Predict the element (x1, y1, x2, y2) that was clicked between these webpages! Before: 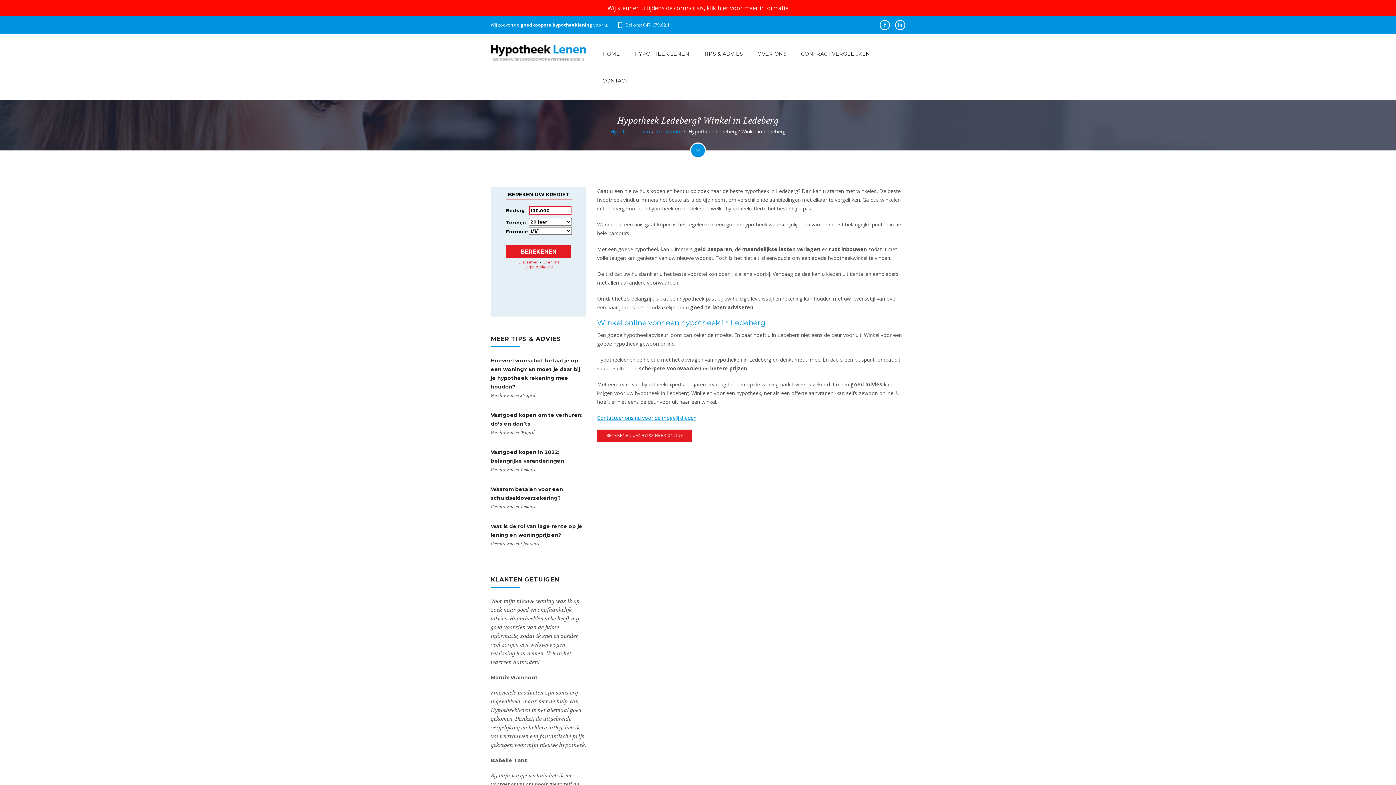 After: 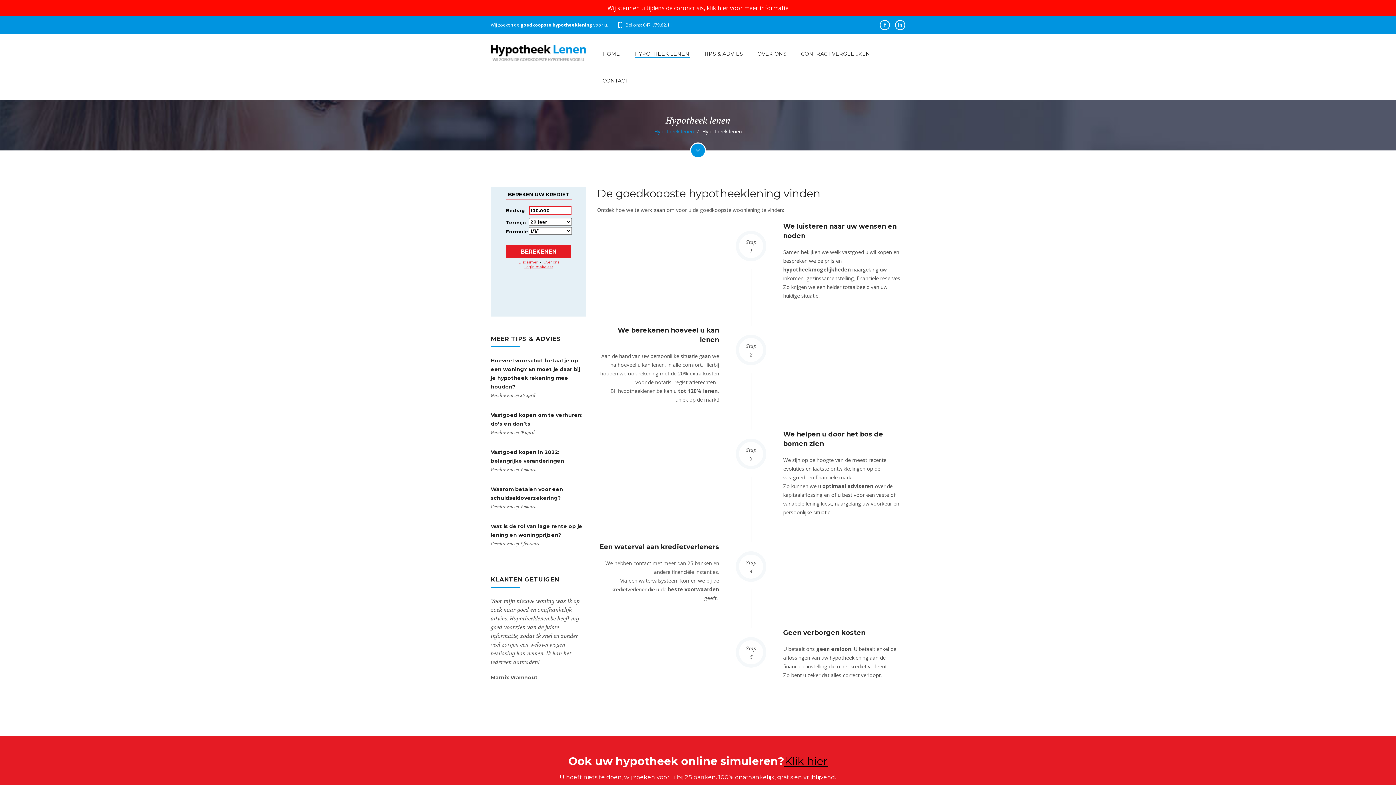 Action: bbox: (629, 46, 695, 73) label: HYPOTHEEK LENEN